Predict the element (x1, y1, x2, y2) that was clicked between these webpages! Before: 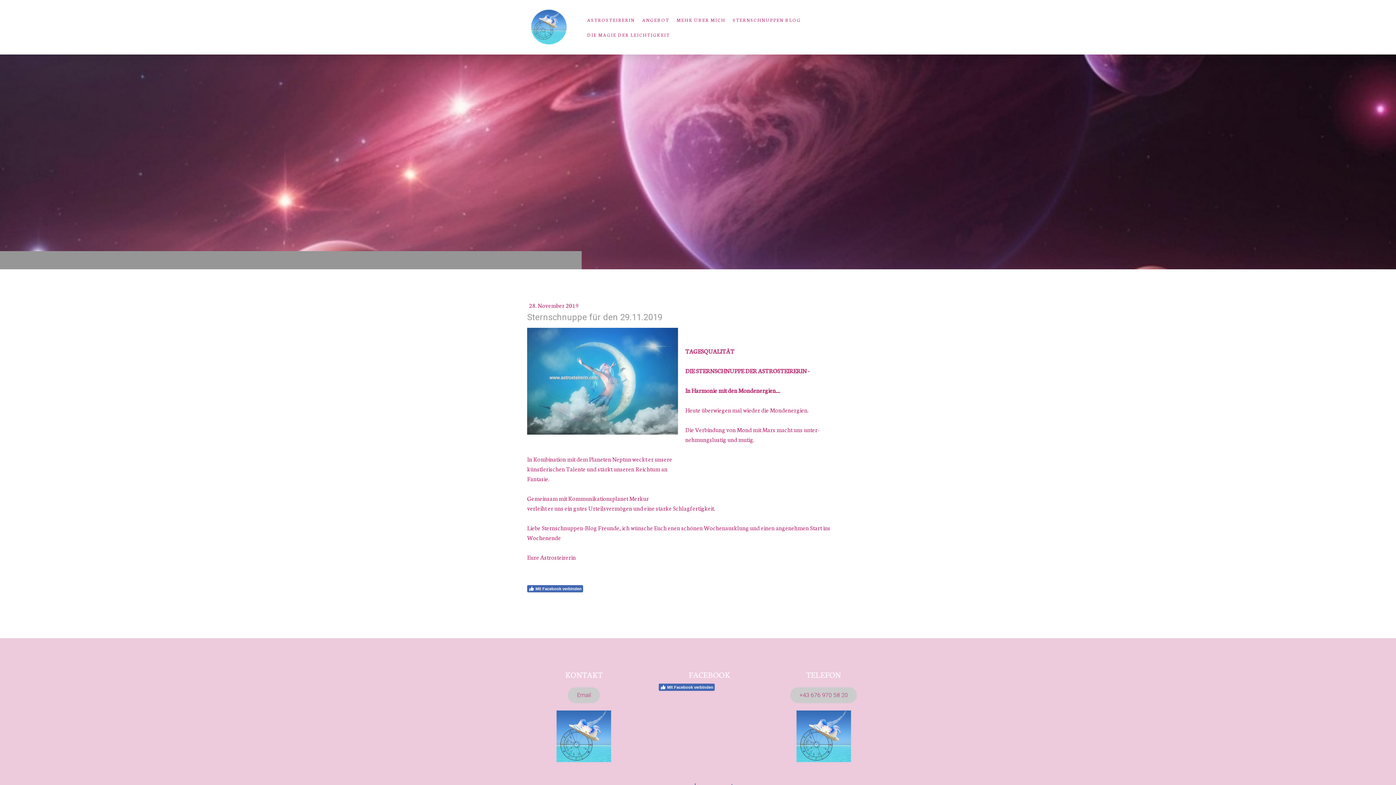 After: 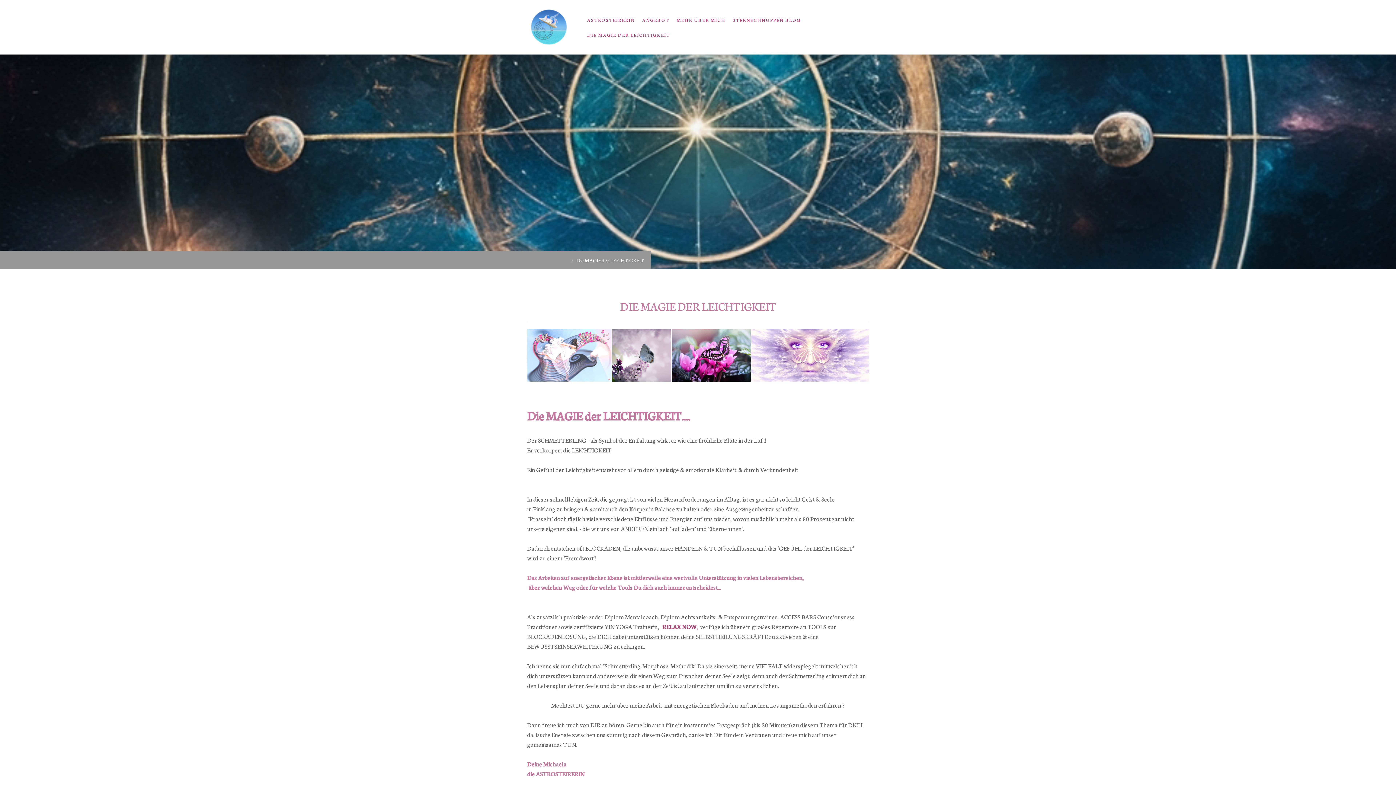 Action: label: DIE MAGIE DER LEICHTIGKEIT bbox: (583, 27, 673, 42)